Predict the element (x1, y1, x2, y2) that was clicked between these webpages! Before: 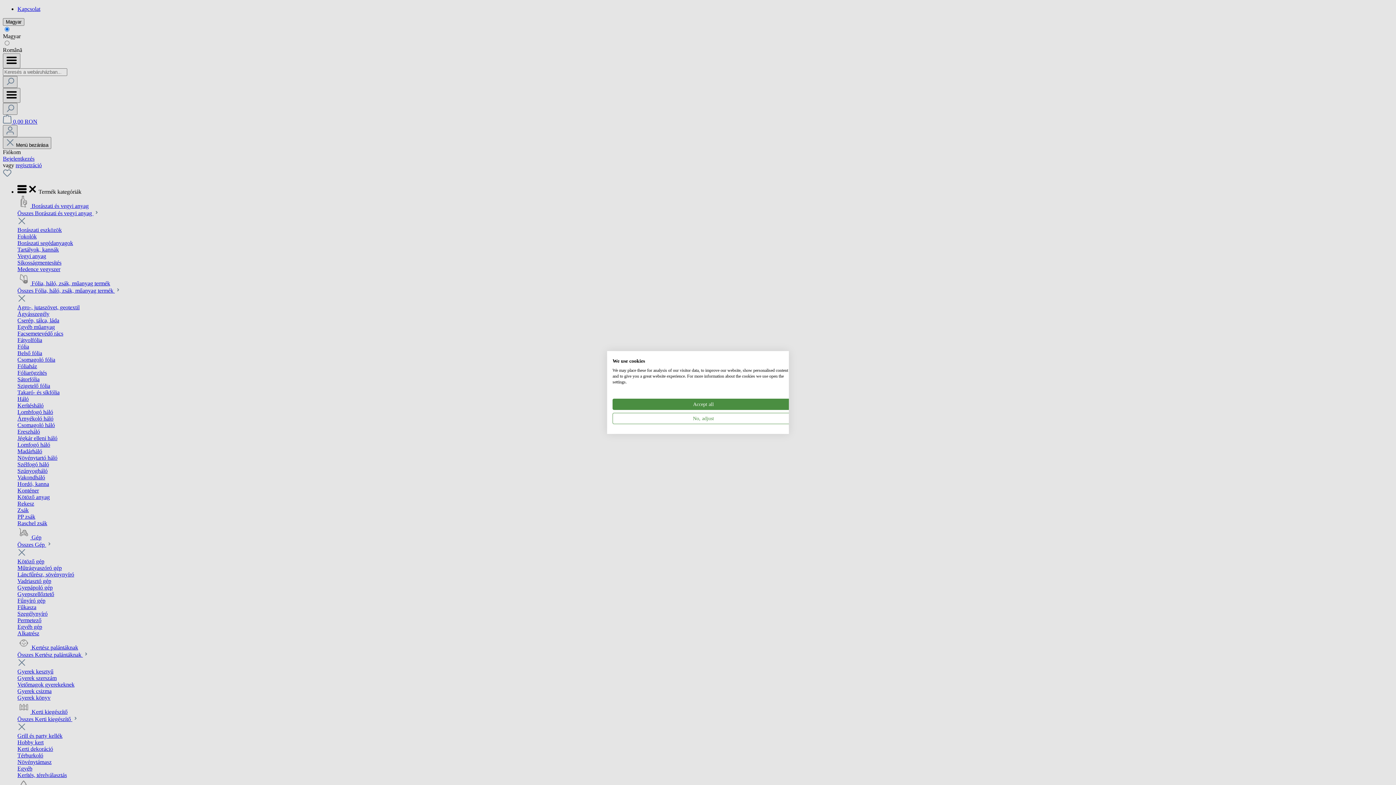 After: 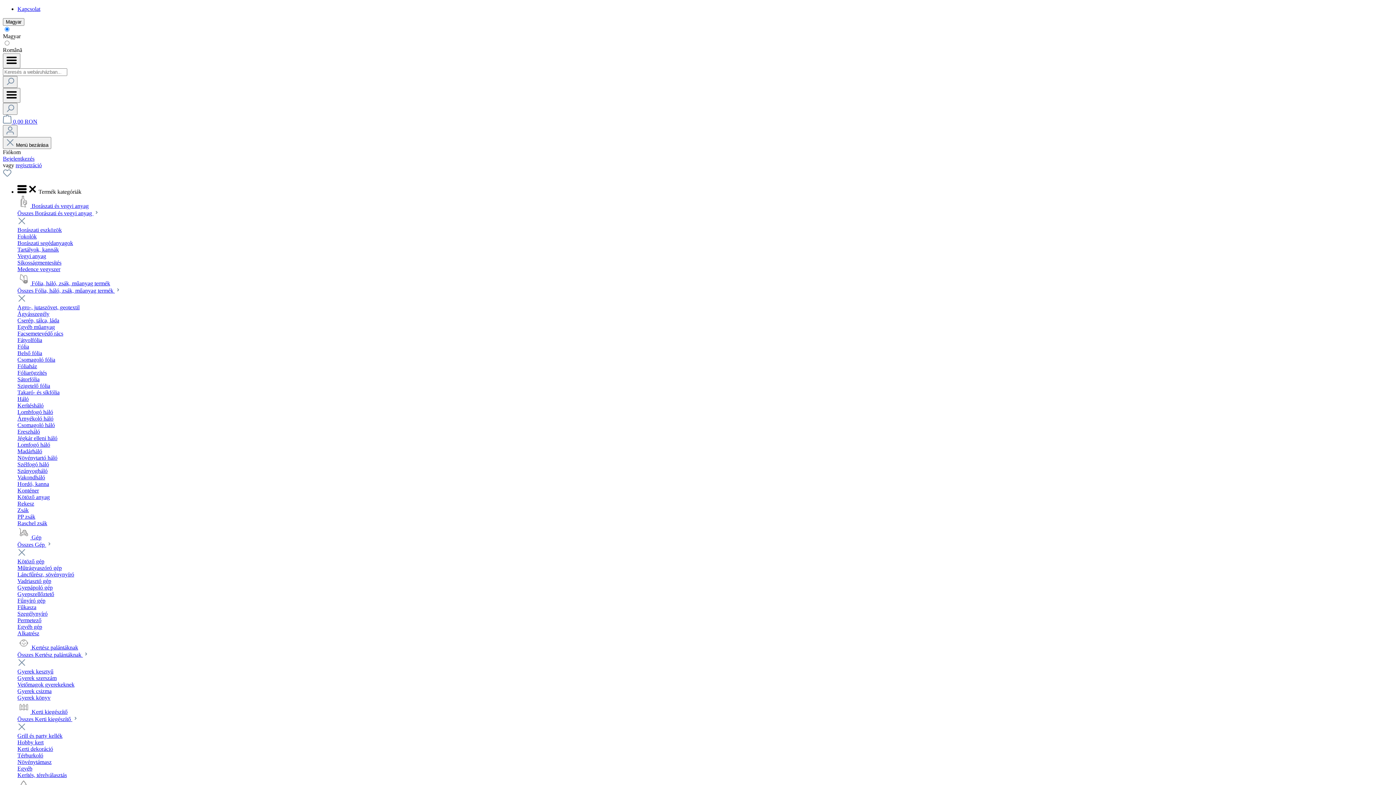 Action: label: Accept all cookies bbox: (612, 398, 794, 410)